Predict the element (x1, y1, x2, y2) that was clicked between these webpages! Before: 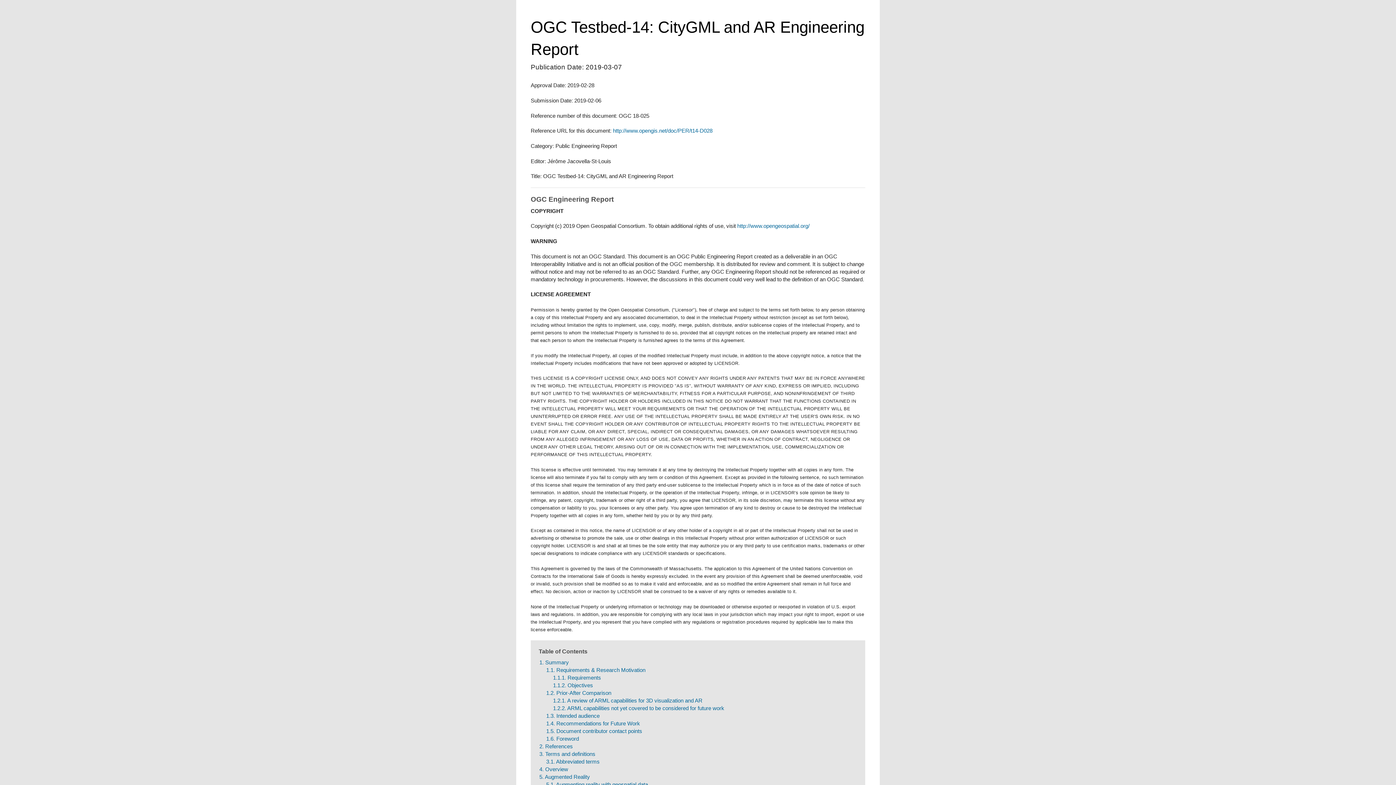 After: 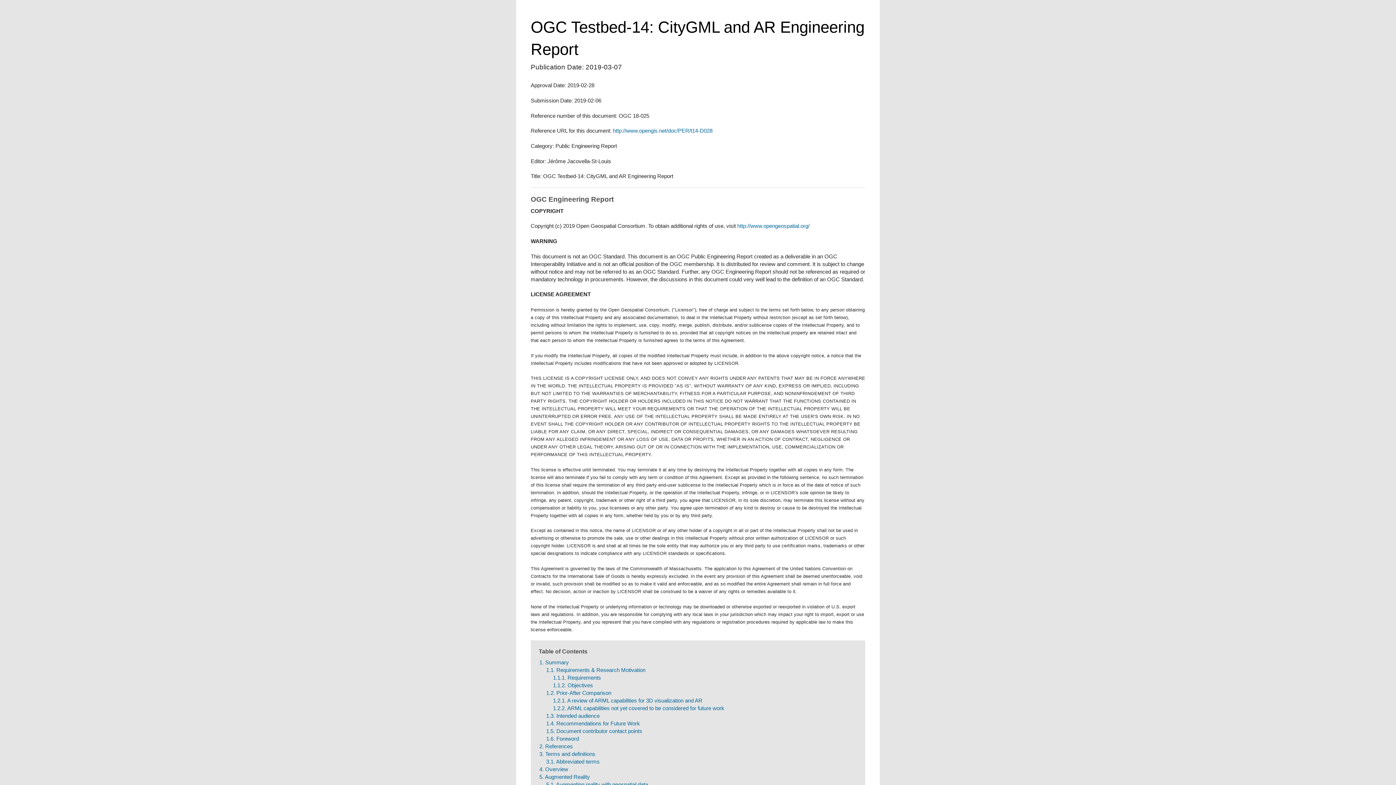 Action: bbox: (613, 127, 712, 133) label: http://www.opengis.net/doc/PER/t14-D028